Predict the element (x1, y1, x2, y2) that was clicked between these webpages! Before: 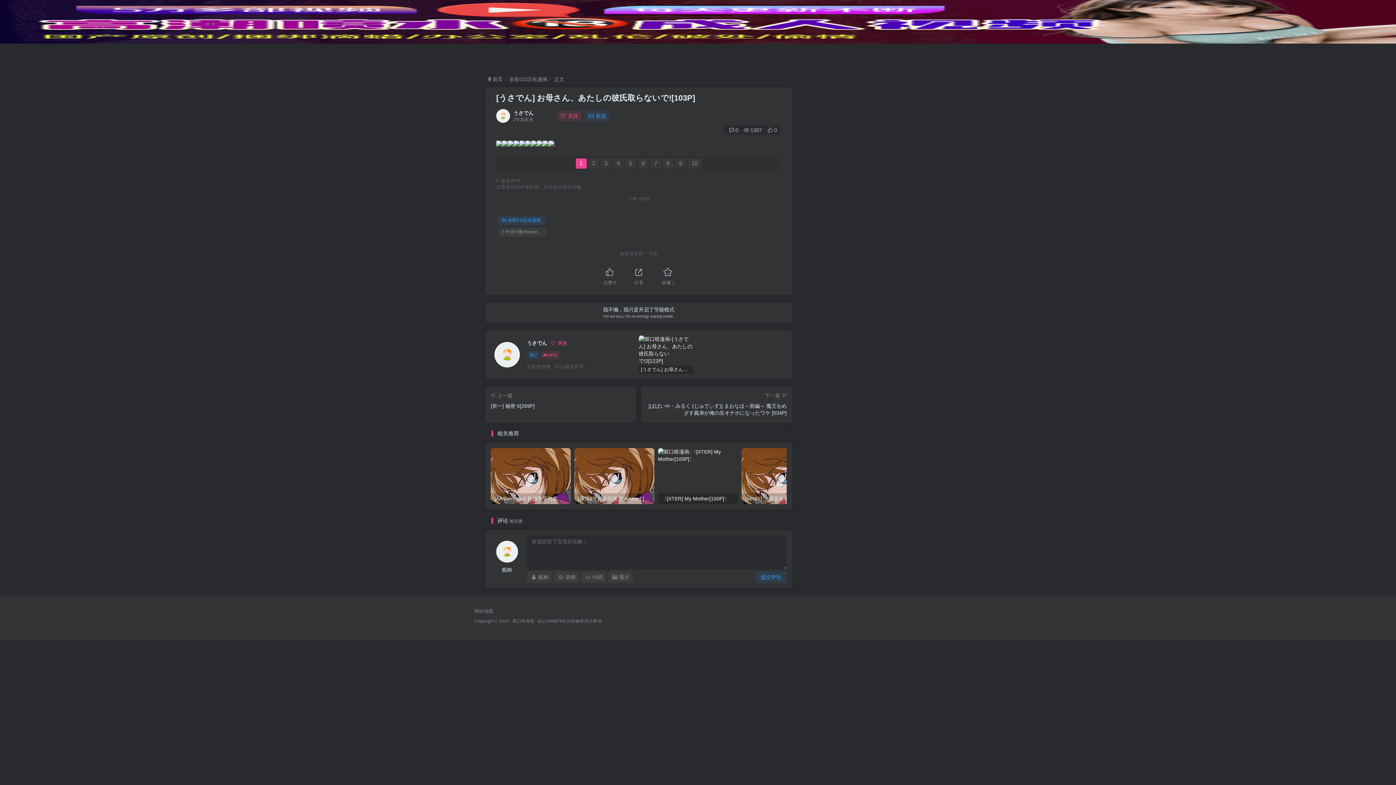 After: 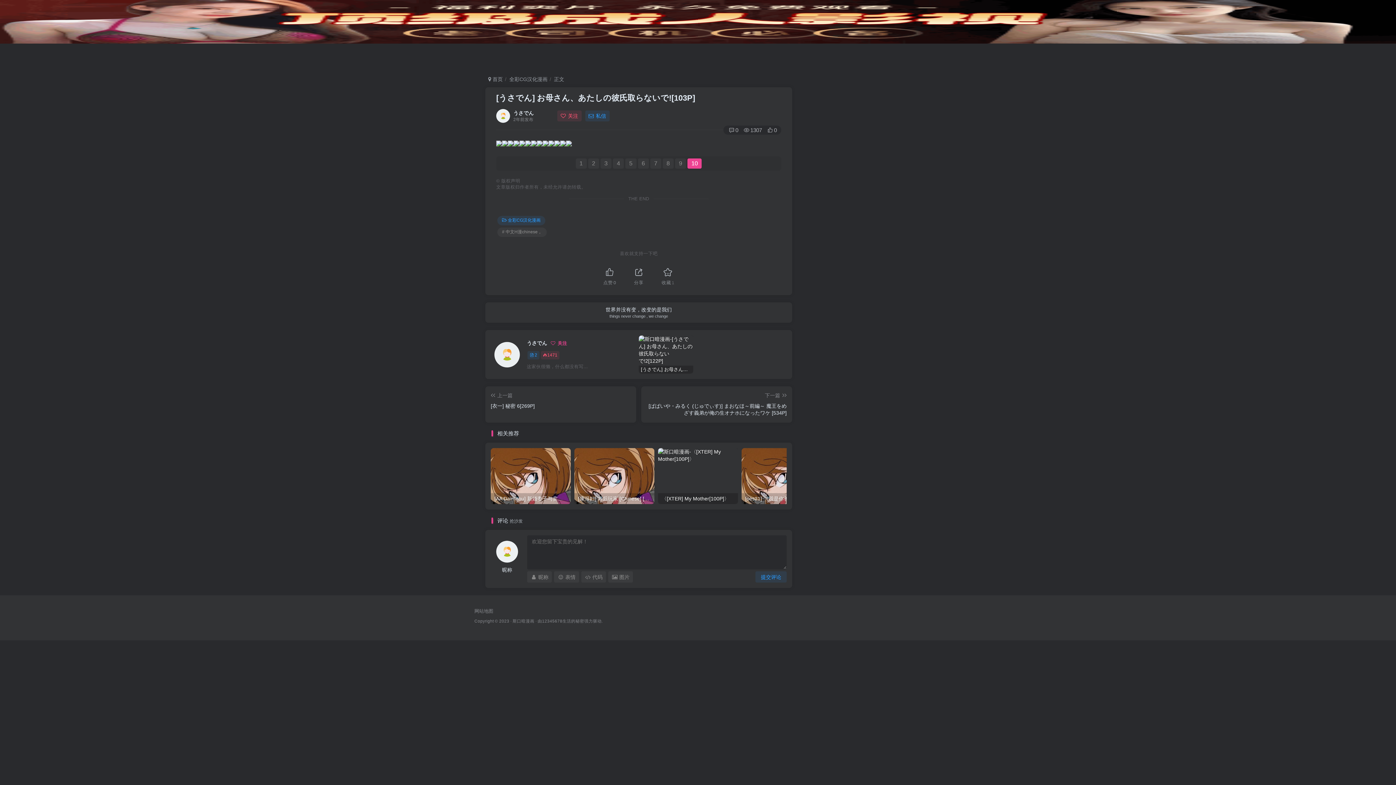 Action: bbox: (687, 158, 701, 168) label: 10